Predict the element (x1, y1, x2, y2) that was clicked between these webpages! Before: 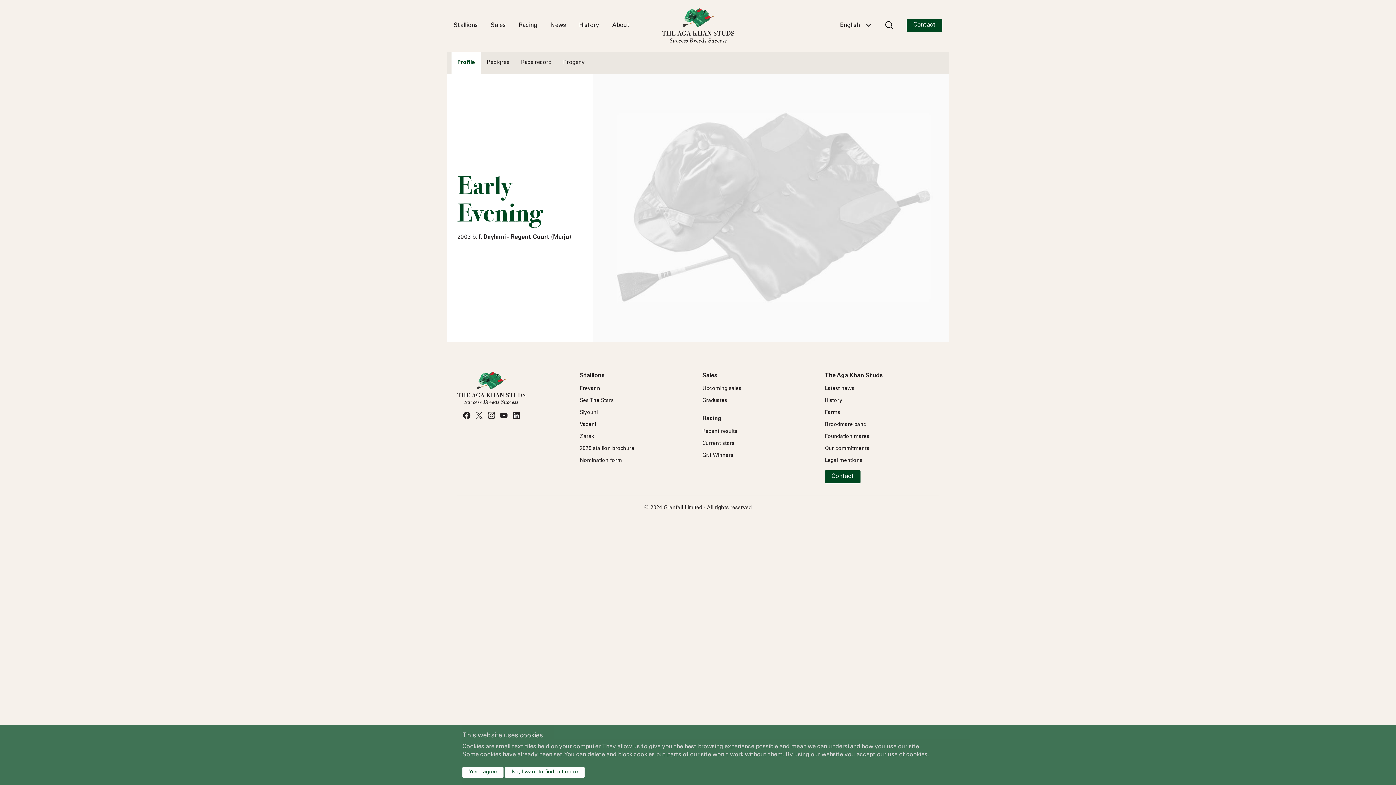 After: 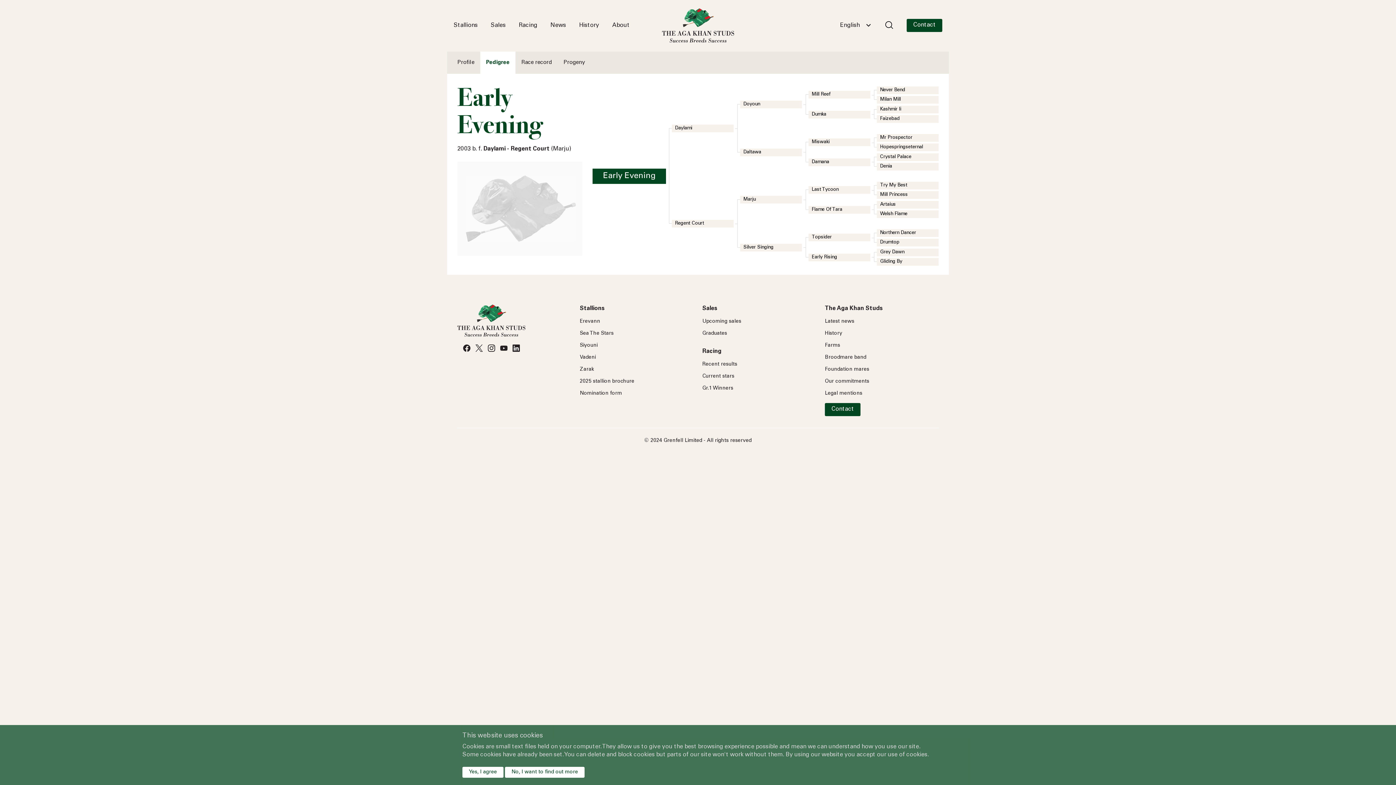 Action: bbox: (481, 51, 515, 74) label: Pedigree